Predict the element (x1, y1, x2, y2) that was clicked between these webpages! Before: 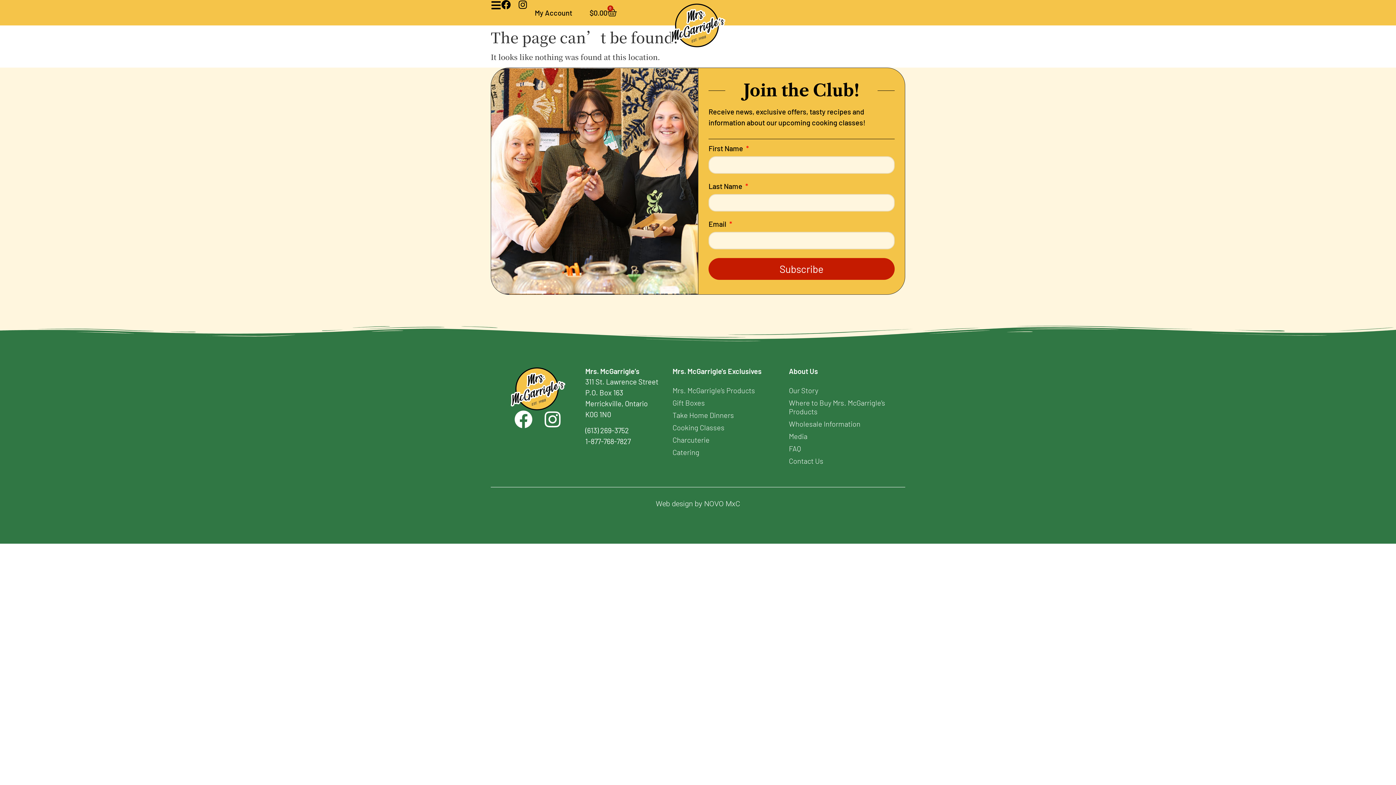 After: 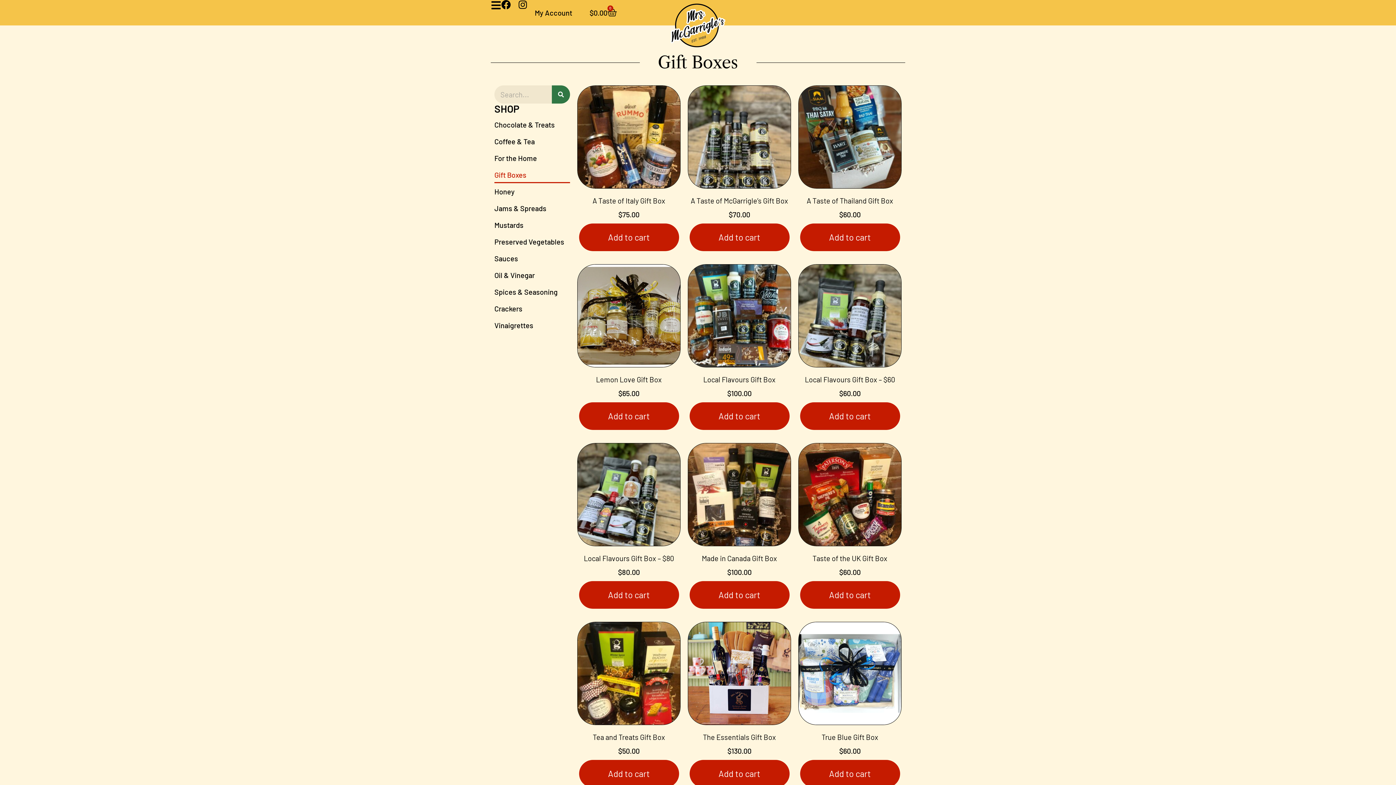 Action: label: Gift Boxes bbox: (672, 396, 781, 409)